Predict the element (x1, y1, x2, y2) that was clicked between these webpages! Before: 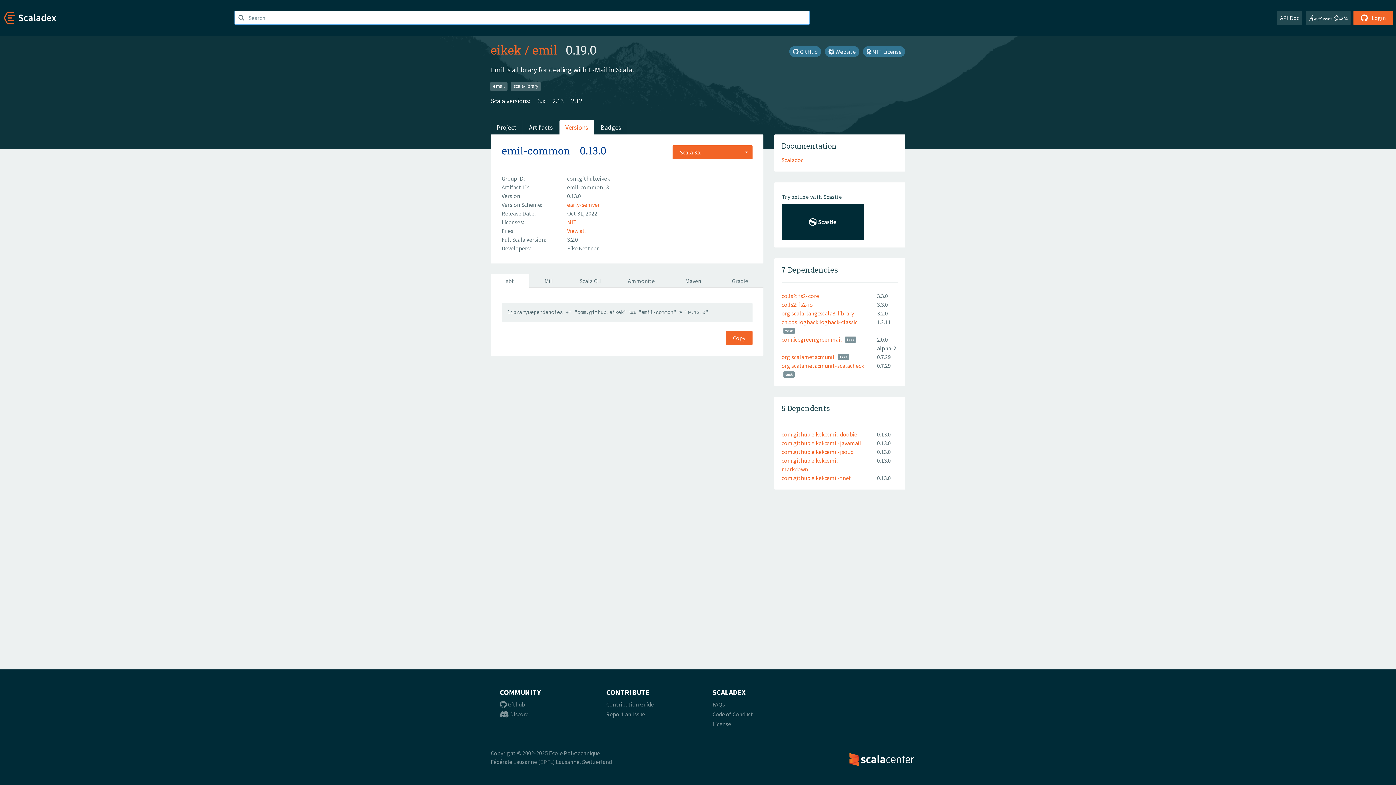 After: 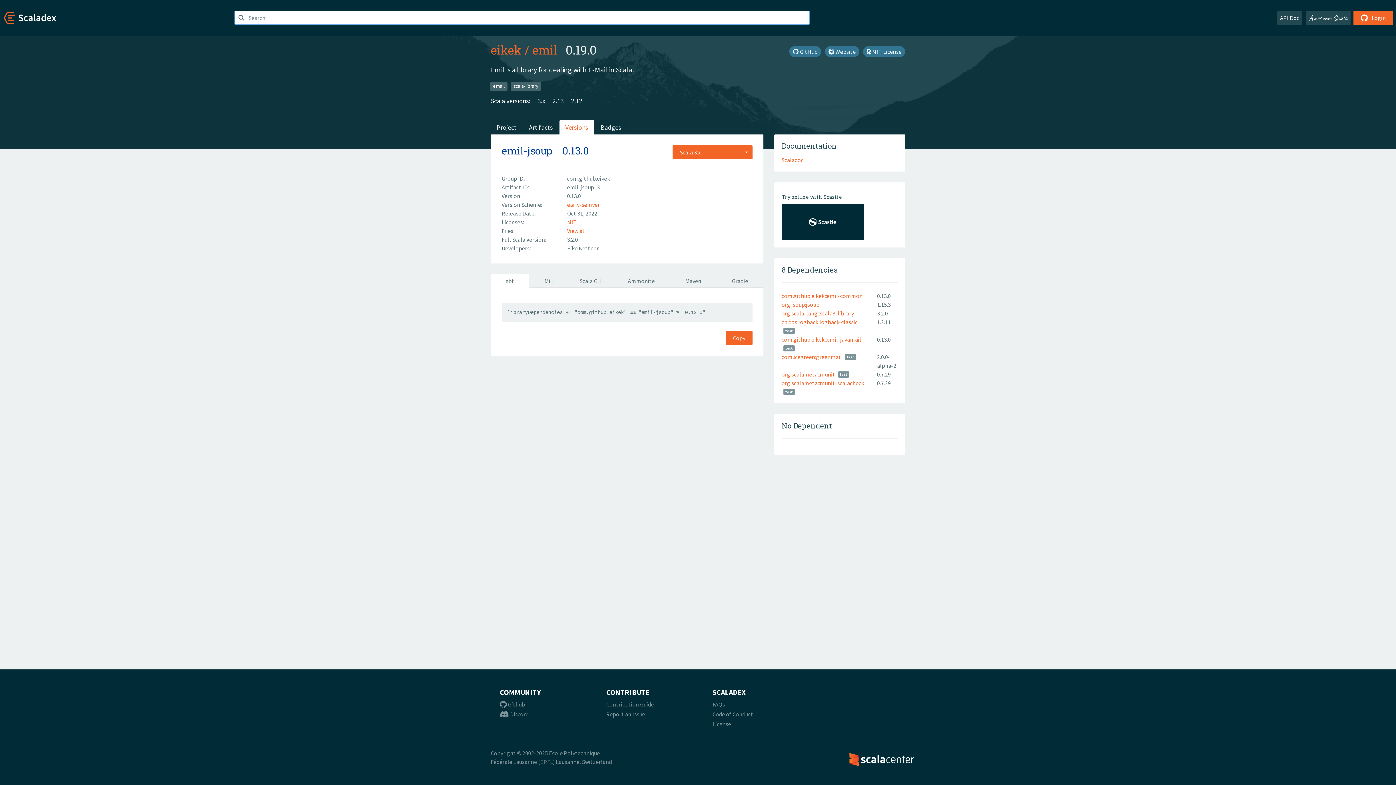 Action: label: com.github.eikek::emil-jsoup bbox: (781, 448, 853, 455)